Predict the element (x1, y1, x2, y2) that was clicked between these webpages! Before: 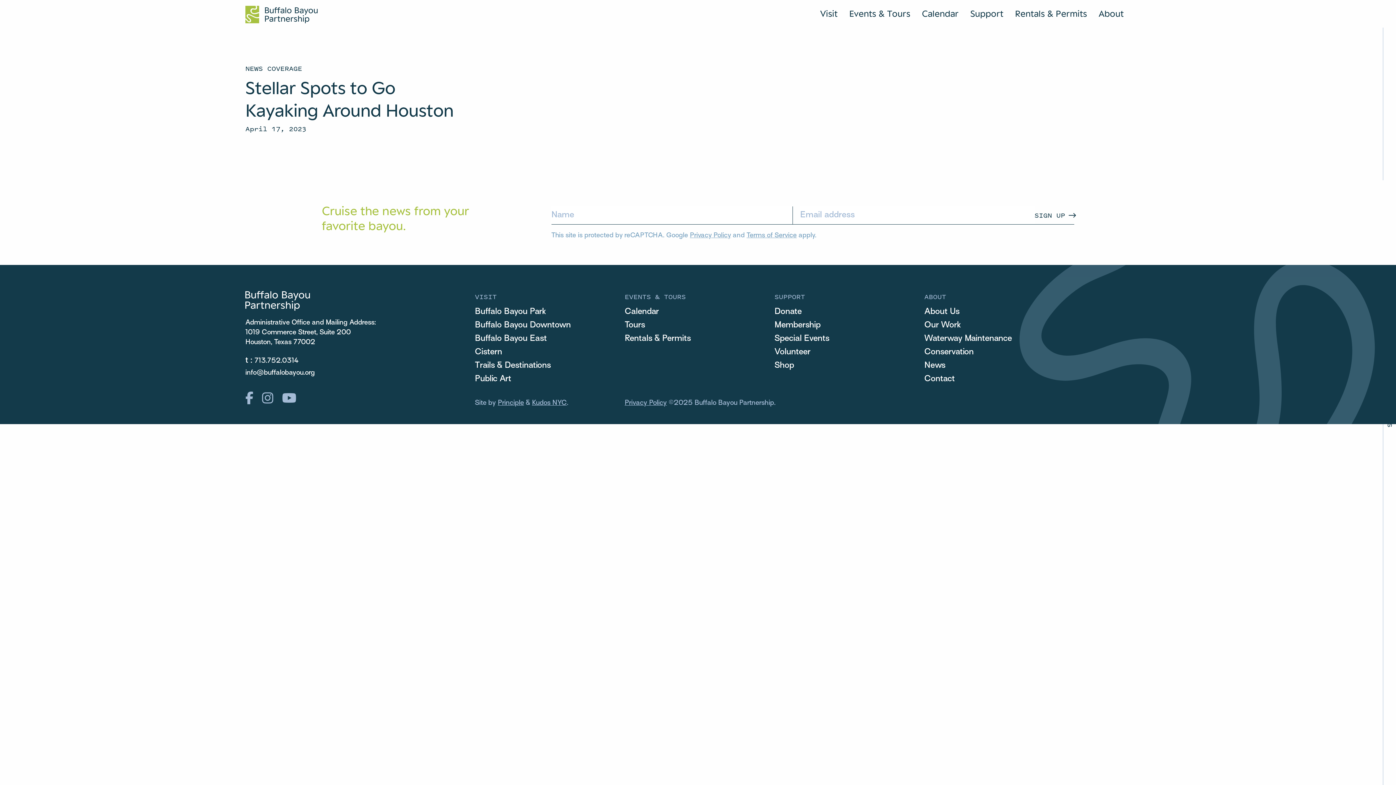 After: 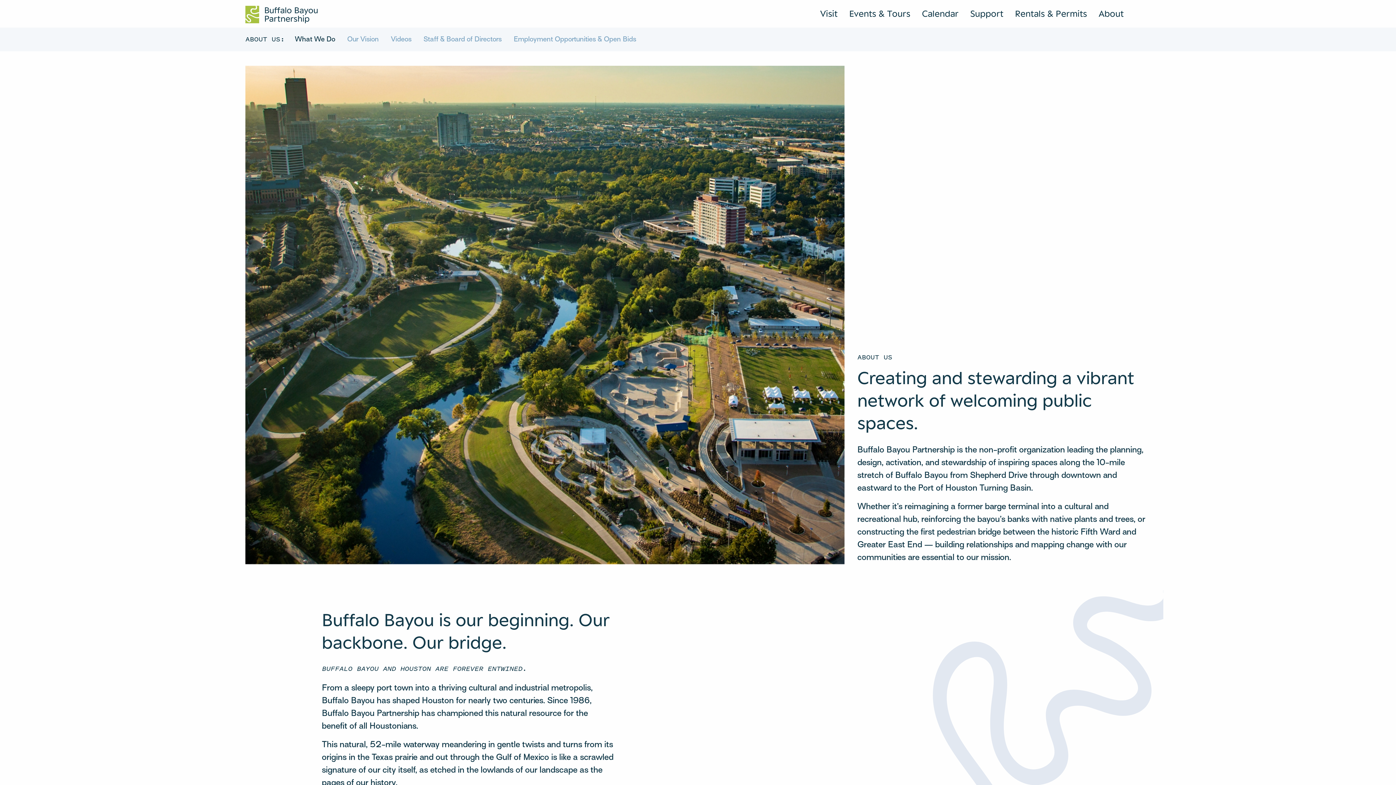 Action: label: About Us bbox: (924, 306, 959, 318)